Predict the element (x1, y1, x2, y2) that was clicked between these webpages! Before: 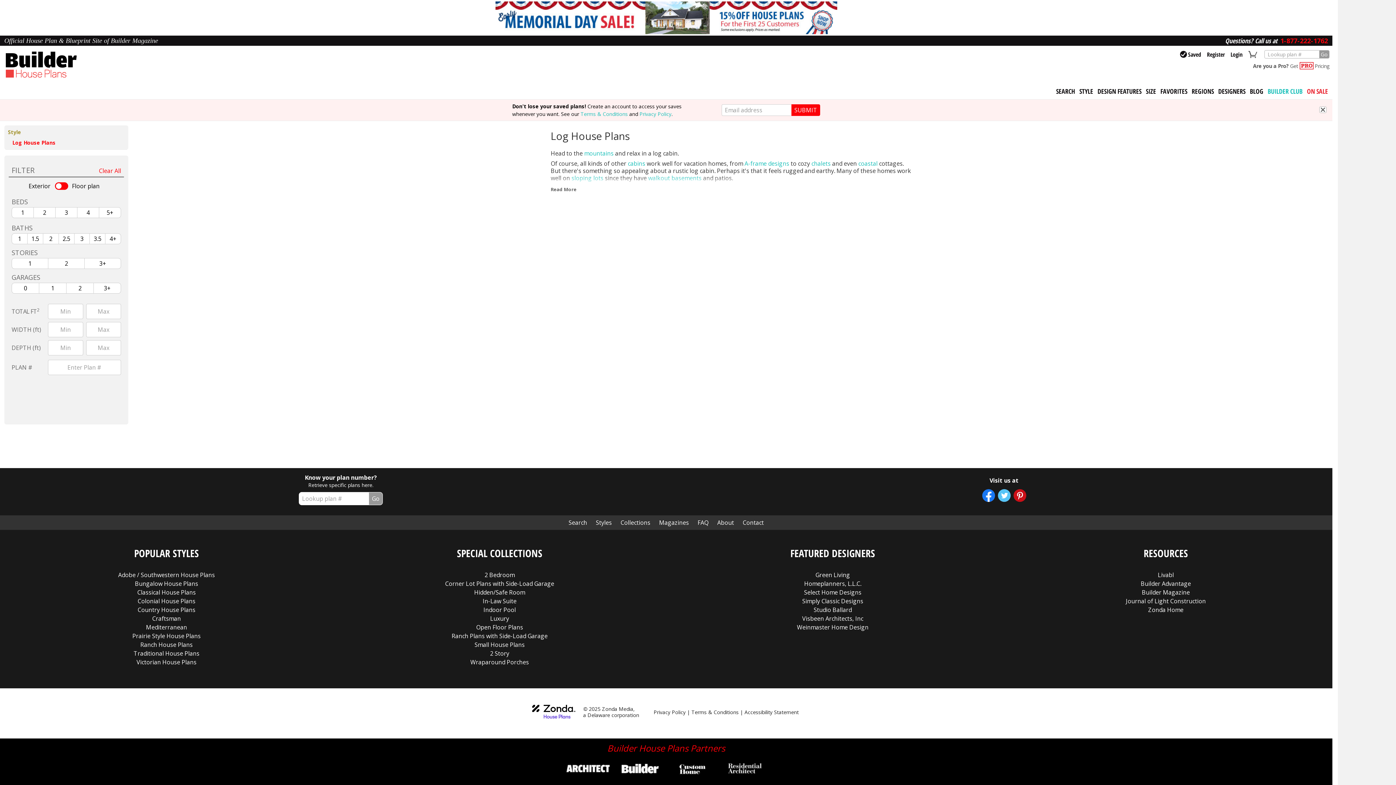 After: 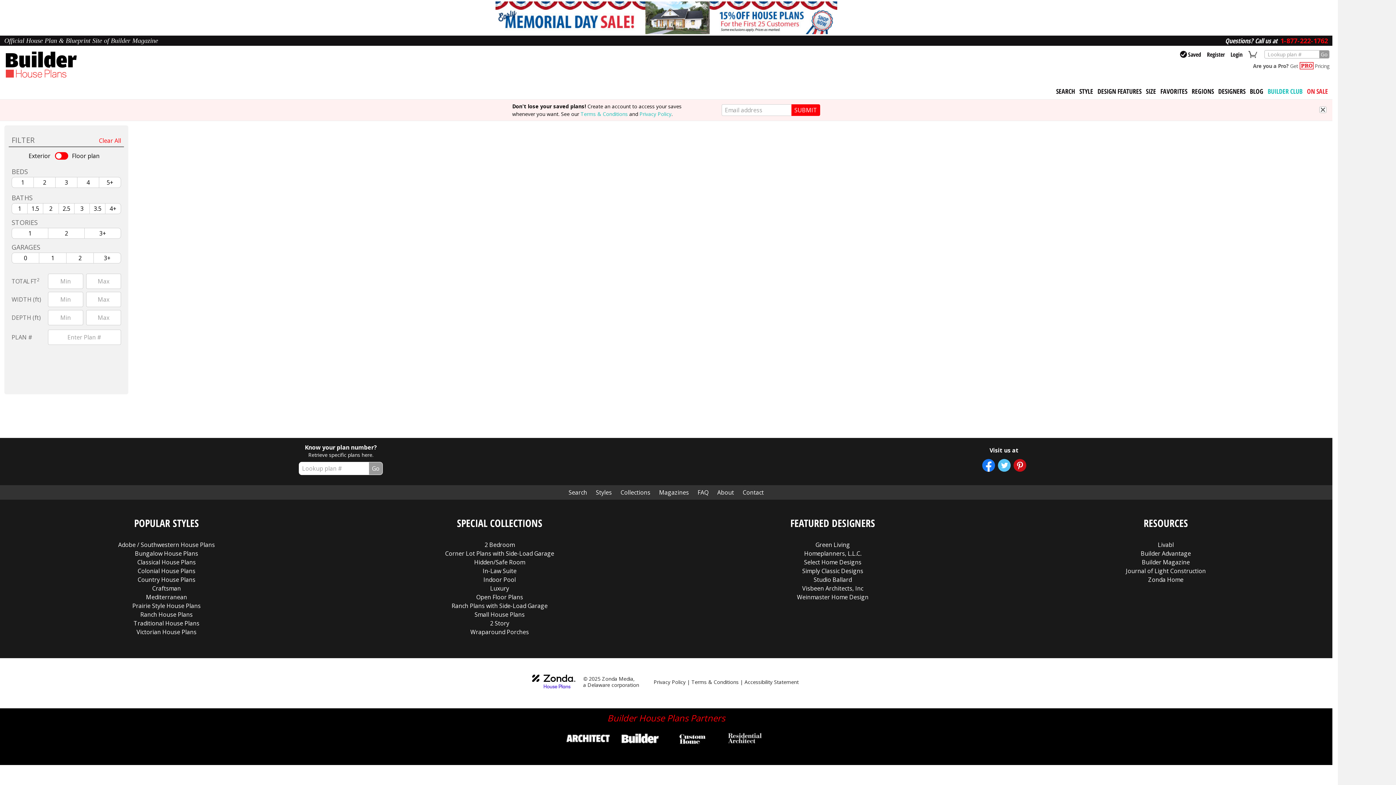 Action: label: SEARCH bbox: (1054, 83, 1075, 99)